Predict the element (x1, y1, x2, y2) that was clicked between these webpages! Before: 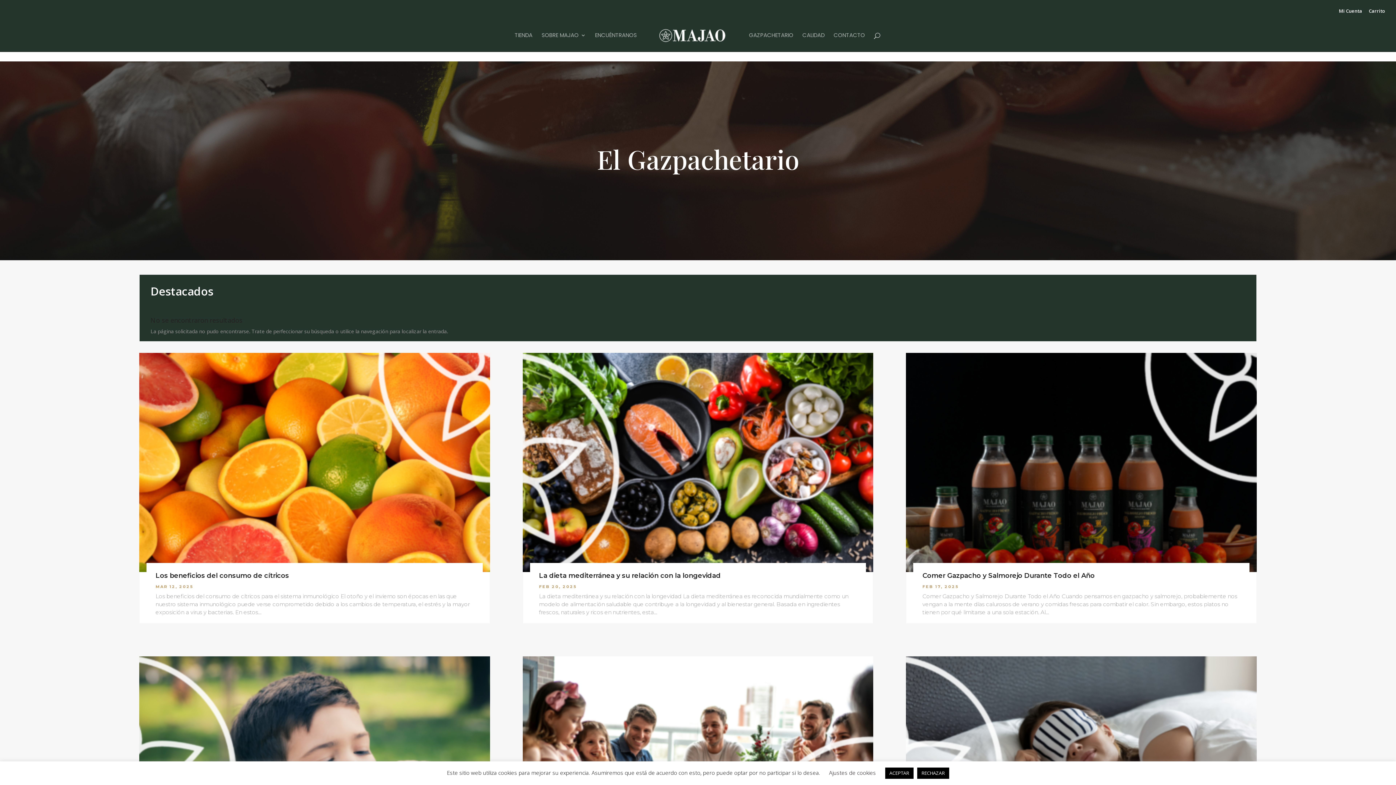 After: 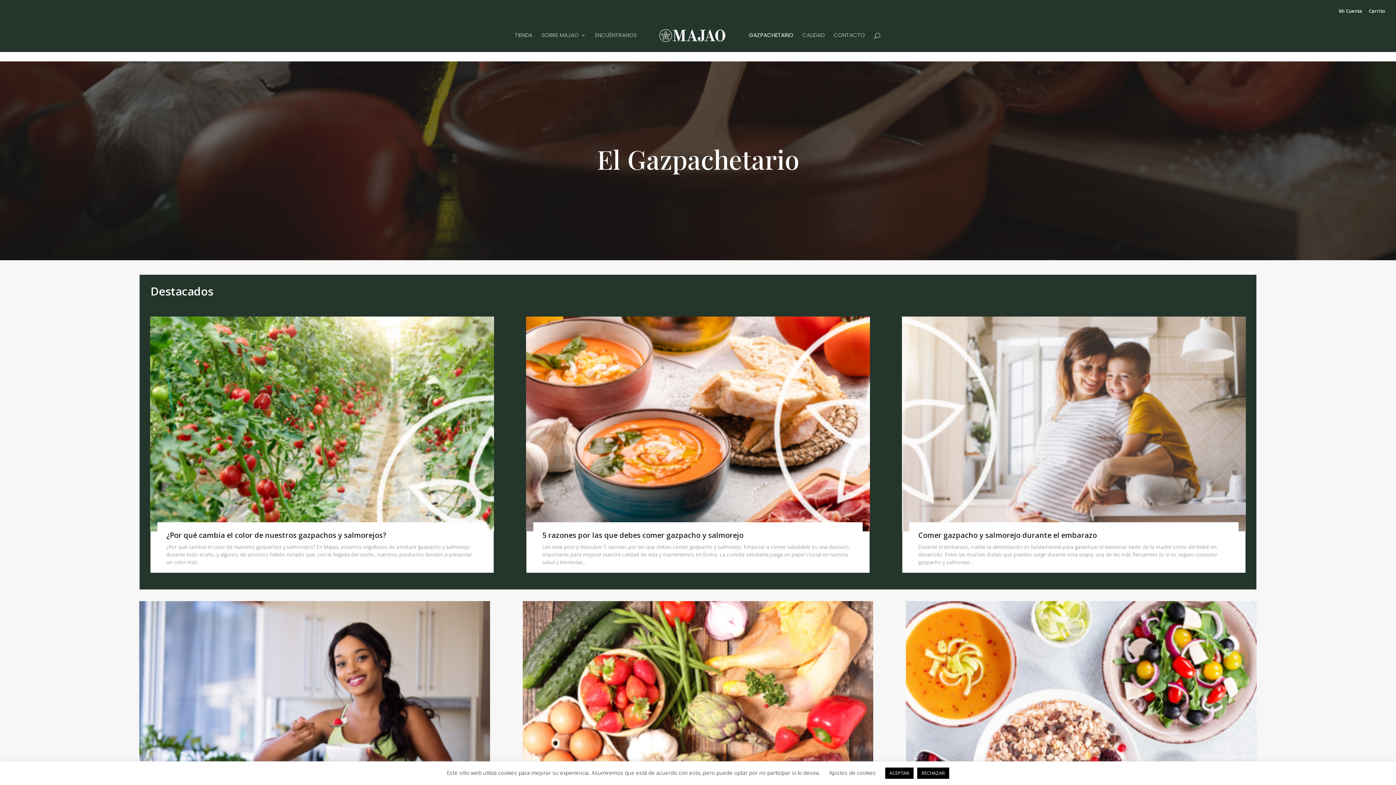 Action: bbox: (749, 32, 793, 51) label: GAZPACHETARIO